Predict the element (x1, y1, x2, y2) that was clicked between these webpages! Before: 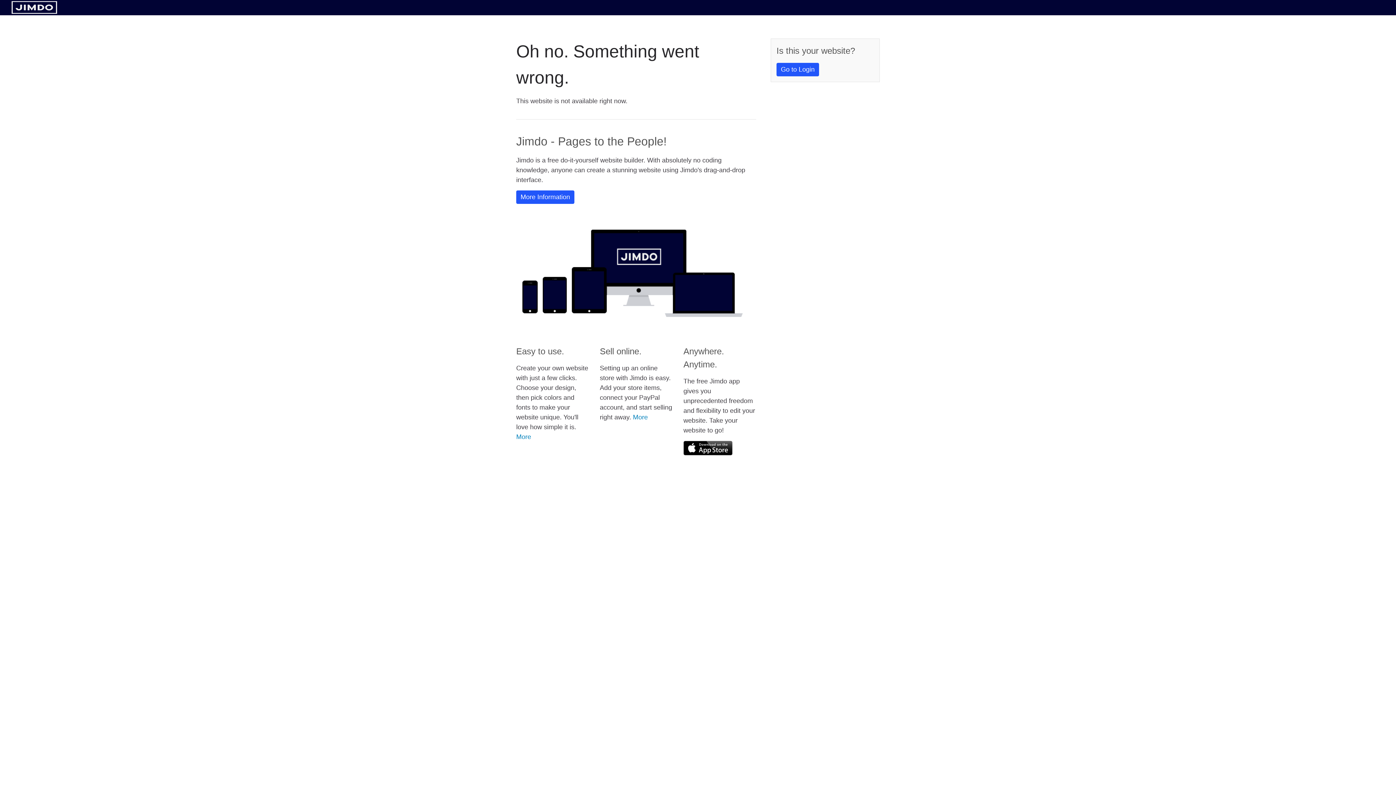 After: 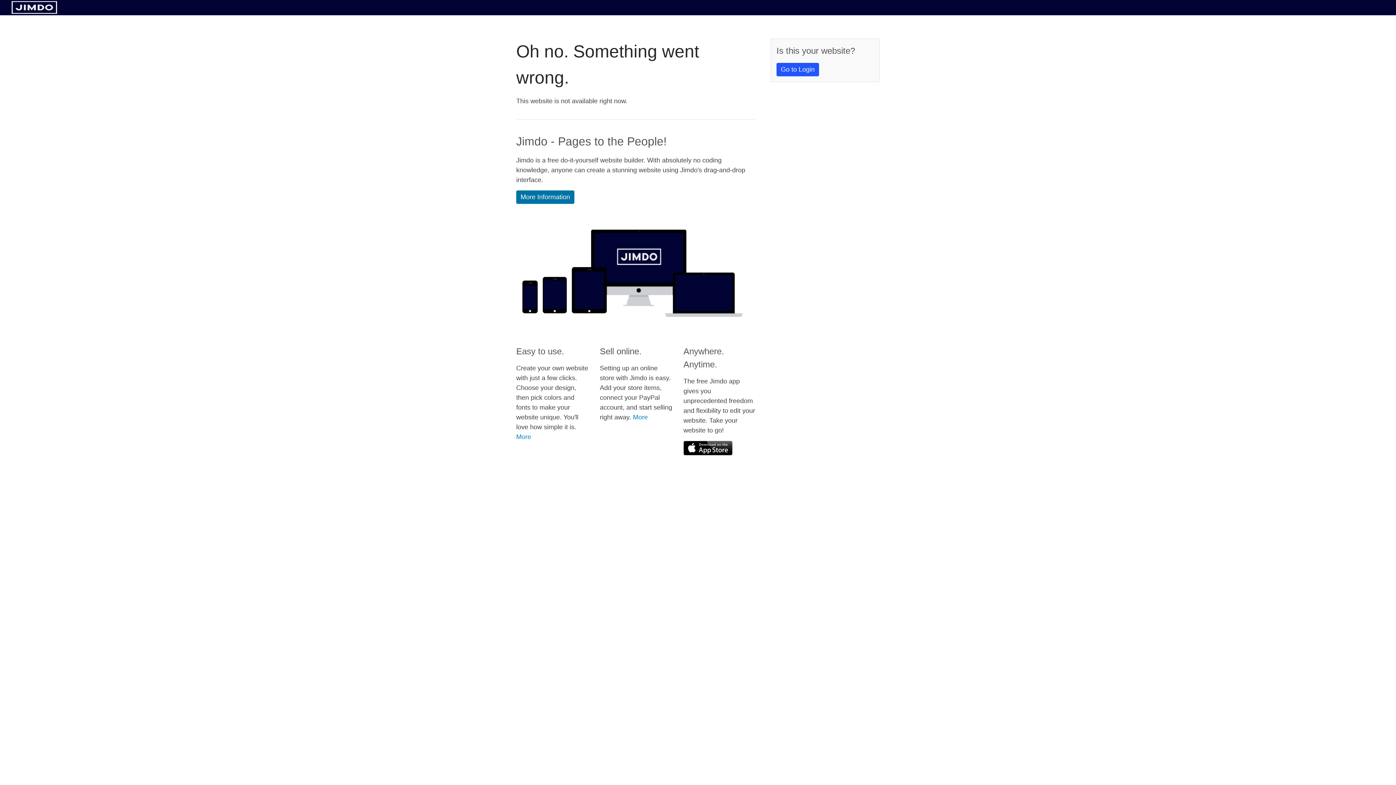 Action: label: More Information bbox: (516, 190, 574, 204)